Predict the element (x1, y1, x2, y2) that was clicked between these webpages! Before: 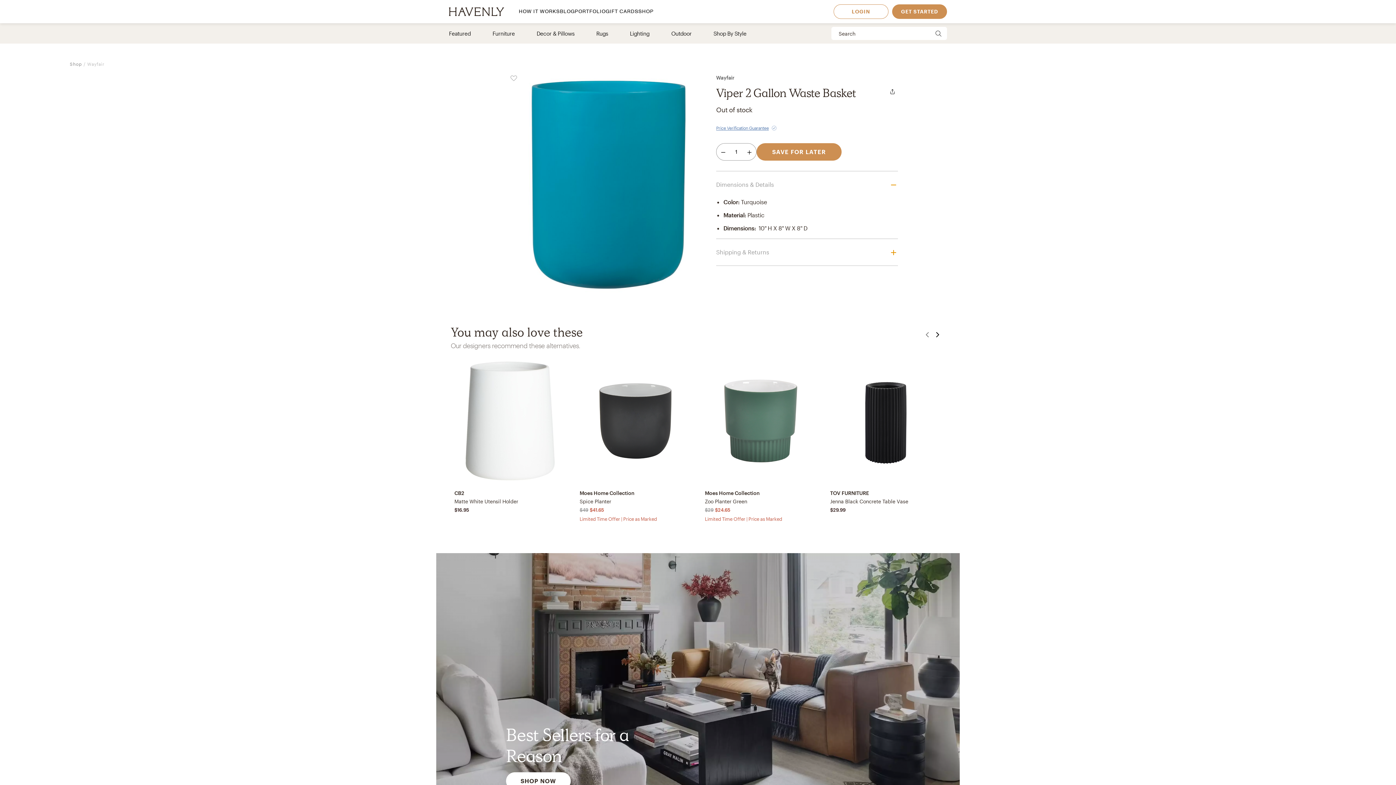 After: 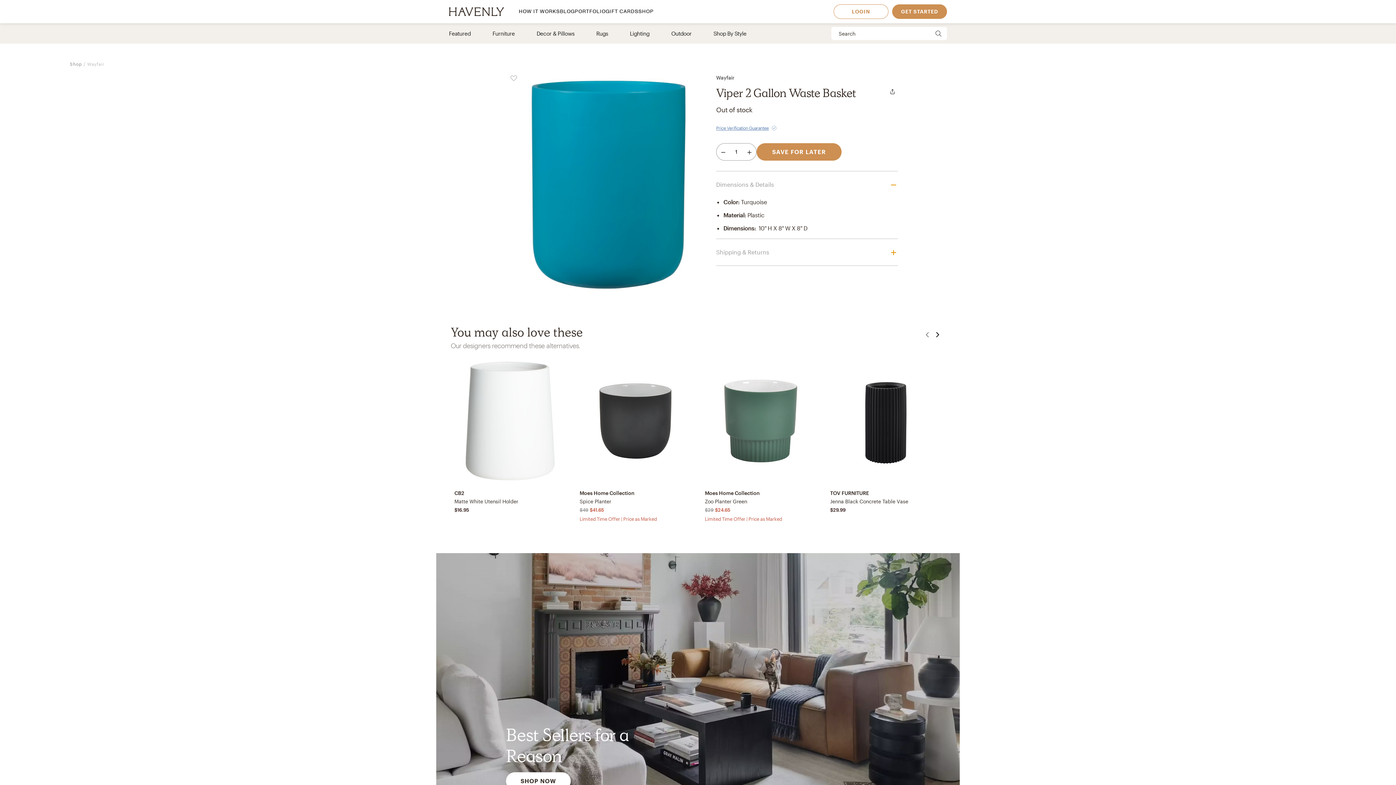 Action: label: Save product for later bbox: (505, 74, 522, 91)